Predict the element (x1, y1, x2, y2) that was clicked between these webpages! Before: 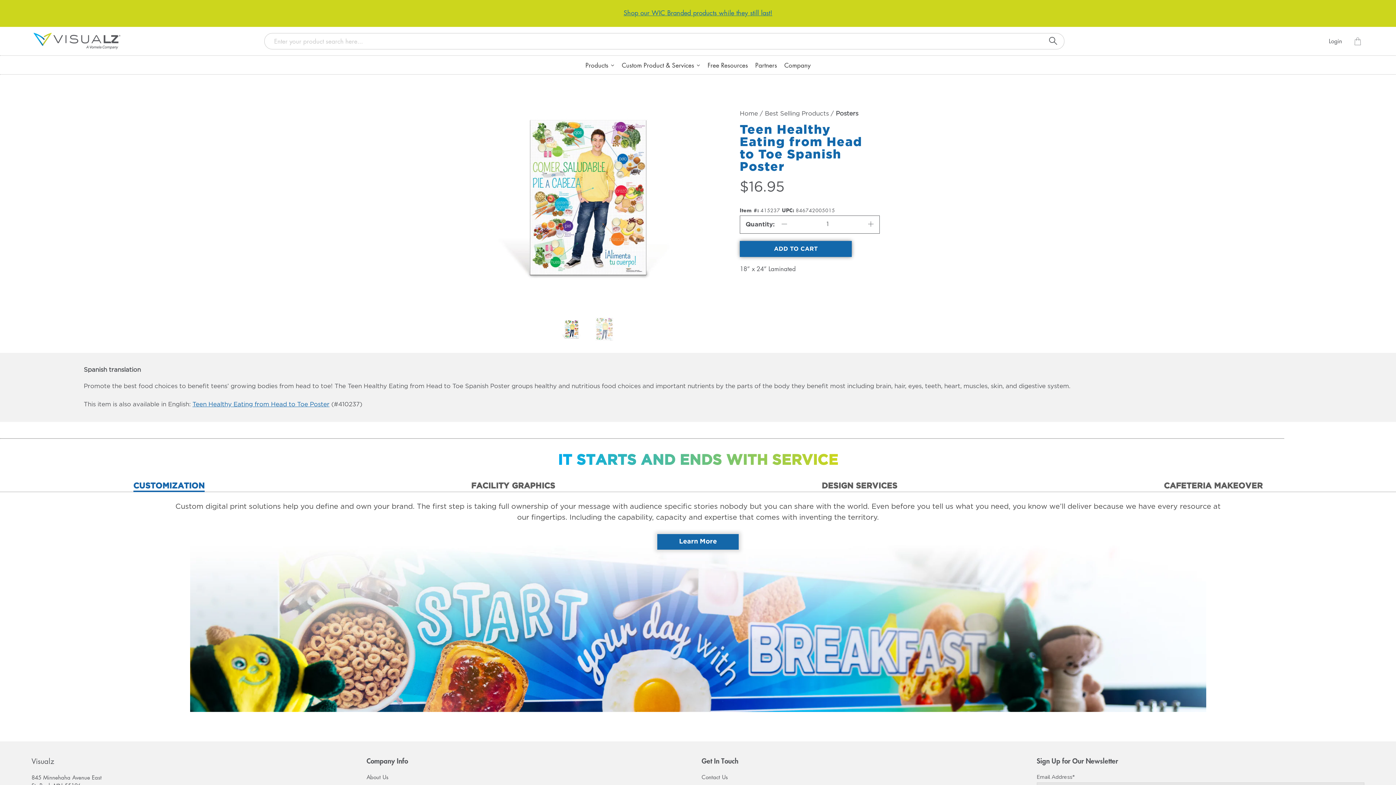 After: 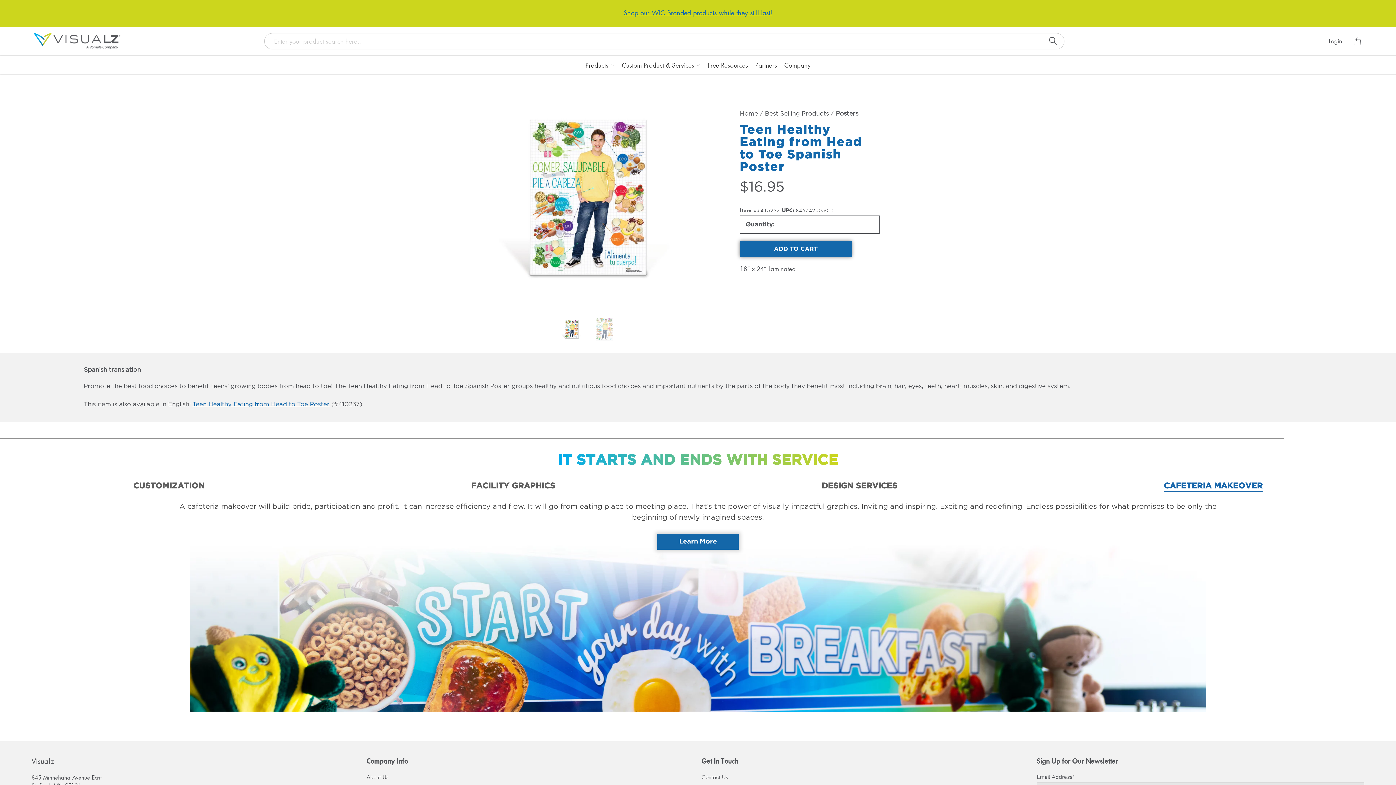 Action: label: CAFETERIA MAKEOVER bbox: (1164, 481, 1263, 491)